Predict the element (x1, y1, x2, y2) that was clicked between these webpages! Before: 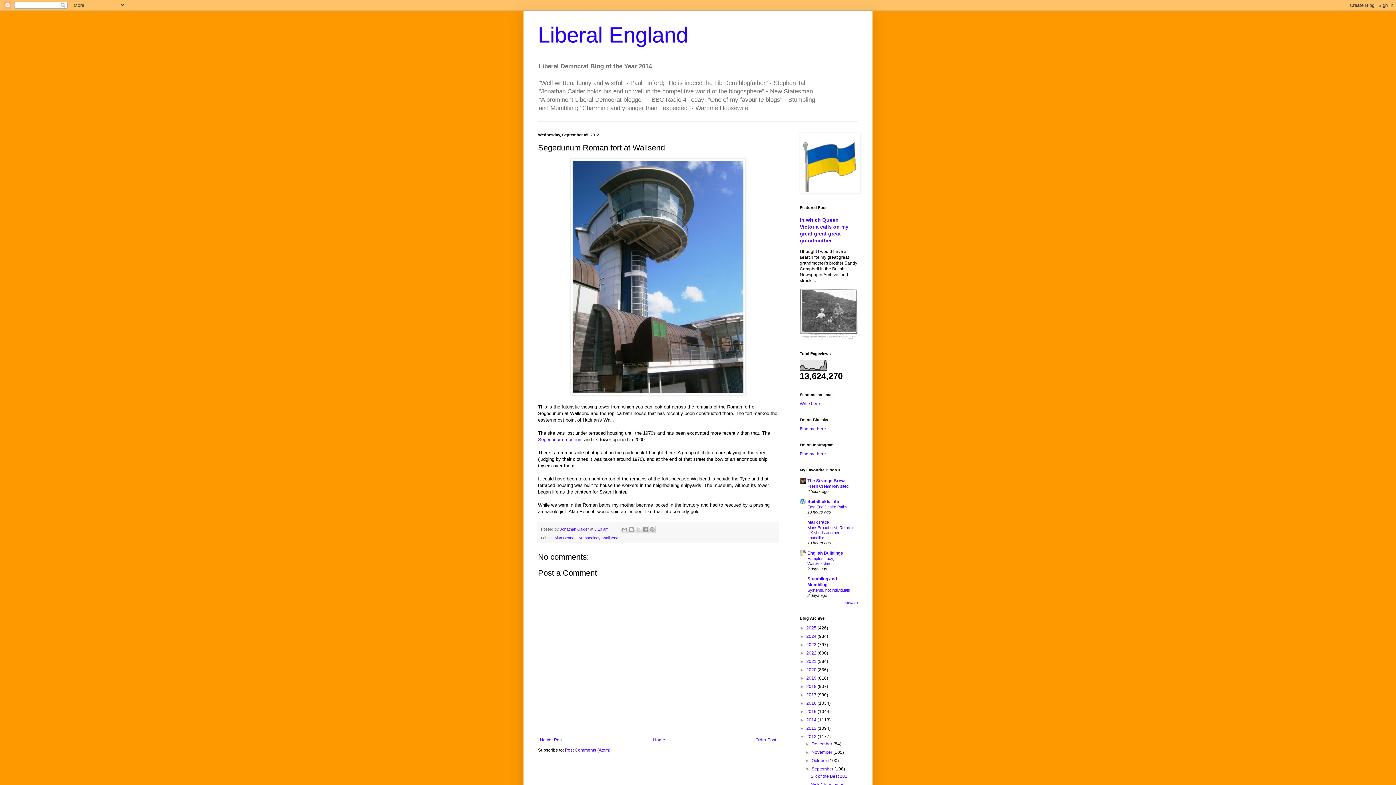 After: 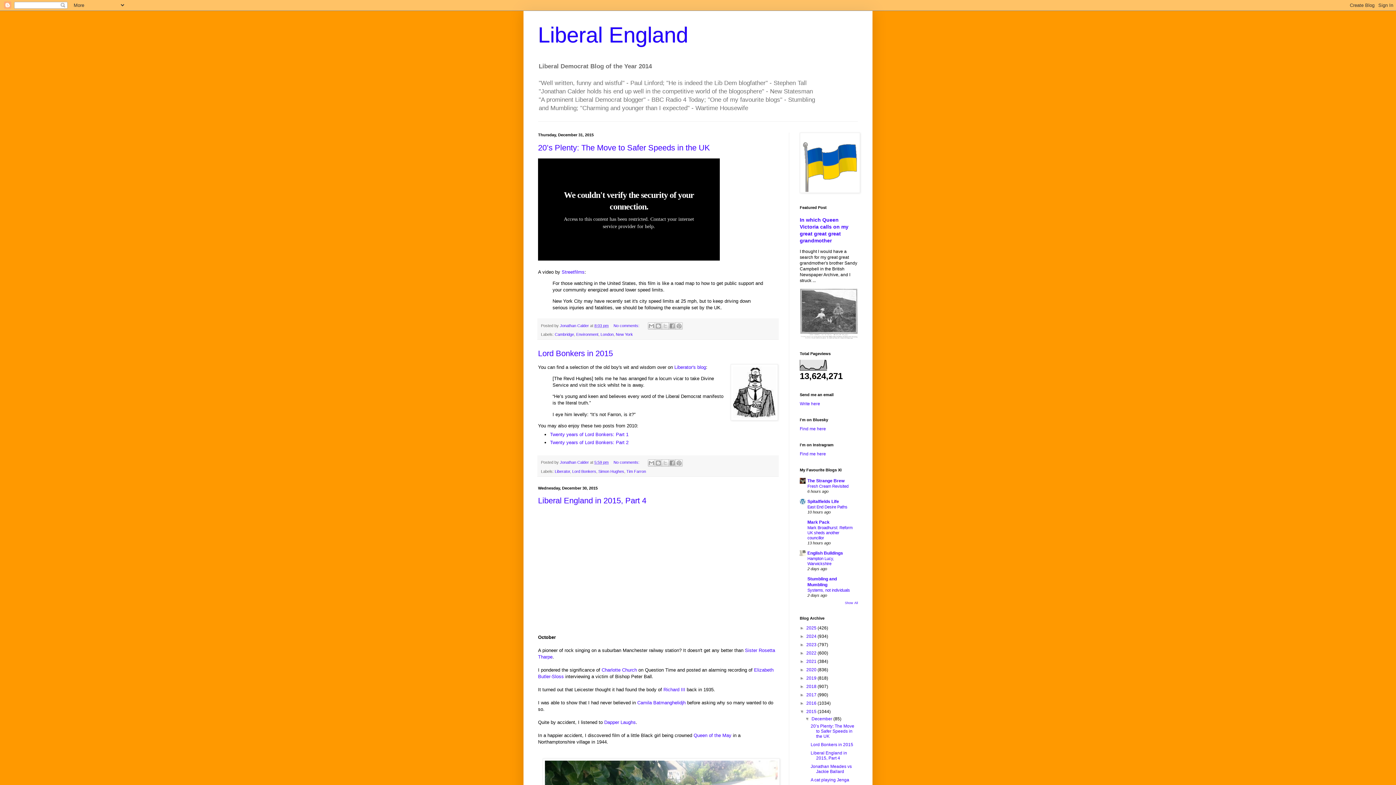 Action: label: 2015  bbox: (806, 709, 817, 714)